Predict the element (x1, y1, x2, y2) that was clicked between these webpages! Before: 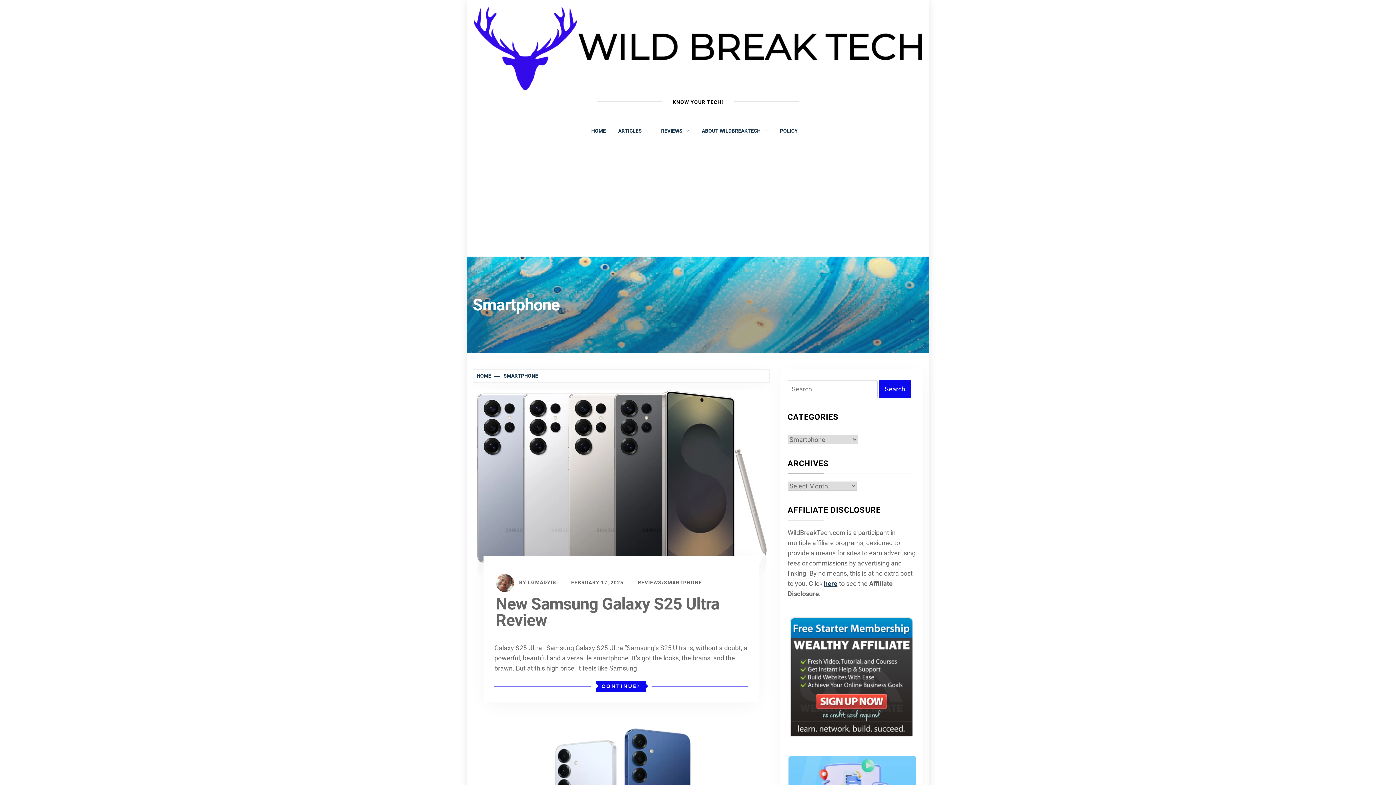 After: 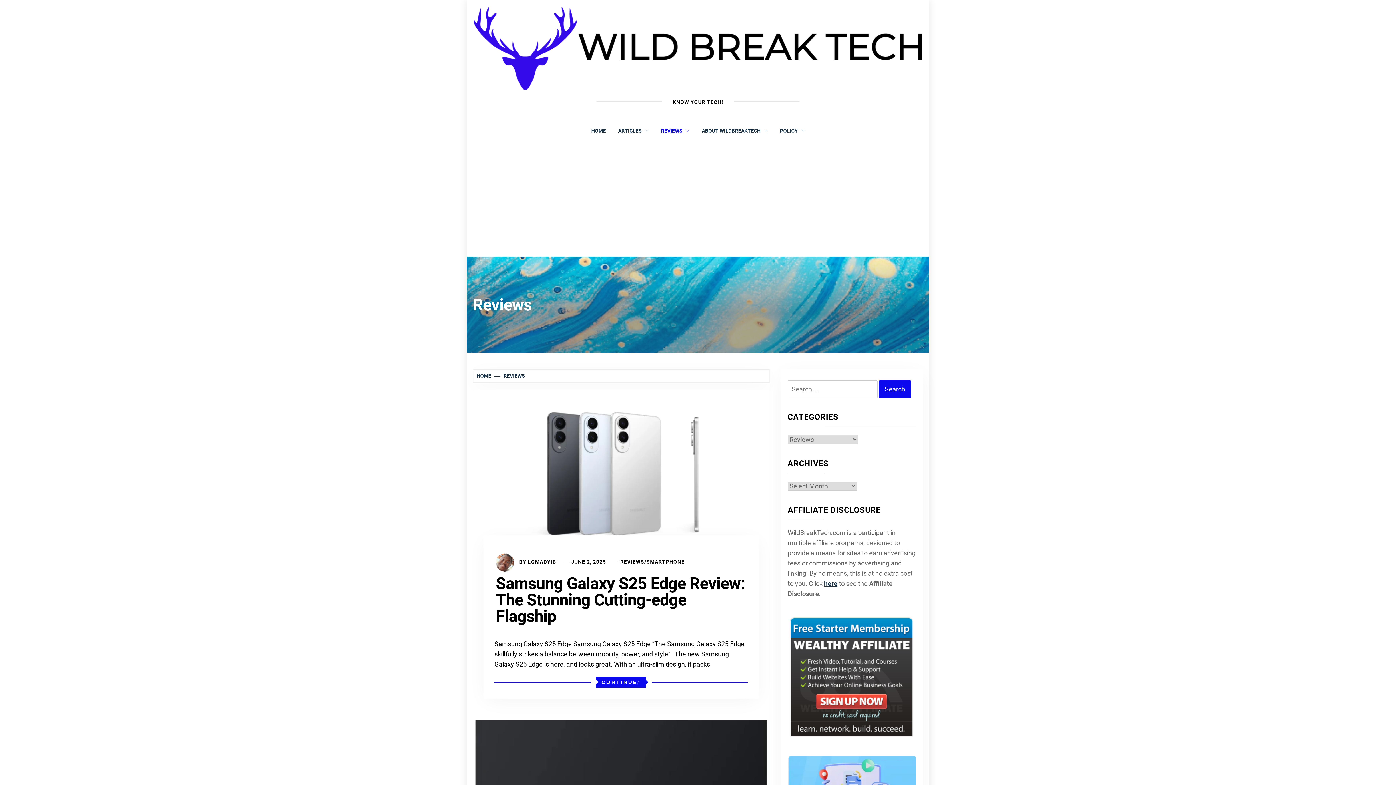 Action: label: REVIEWS bbox: (637, 579, 661, 585)